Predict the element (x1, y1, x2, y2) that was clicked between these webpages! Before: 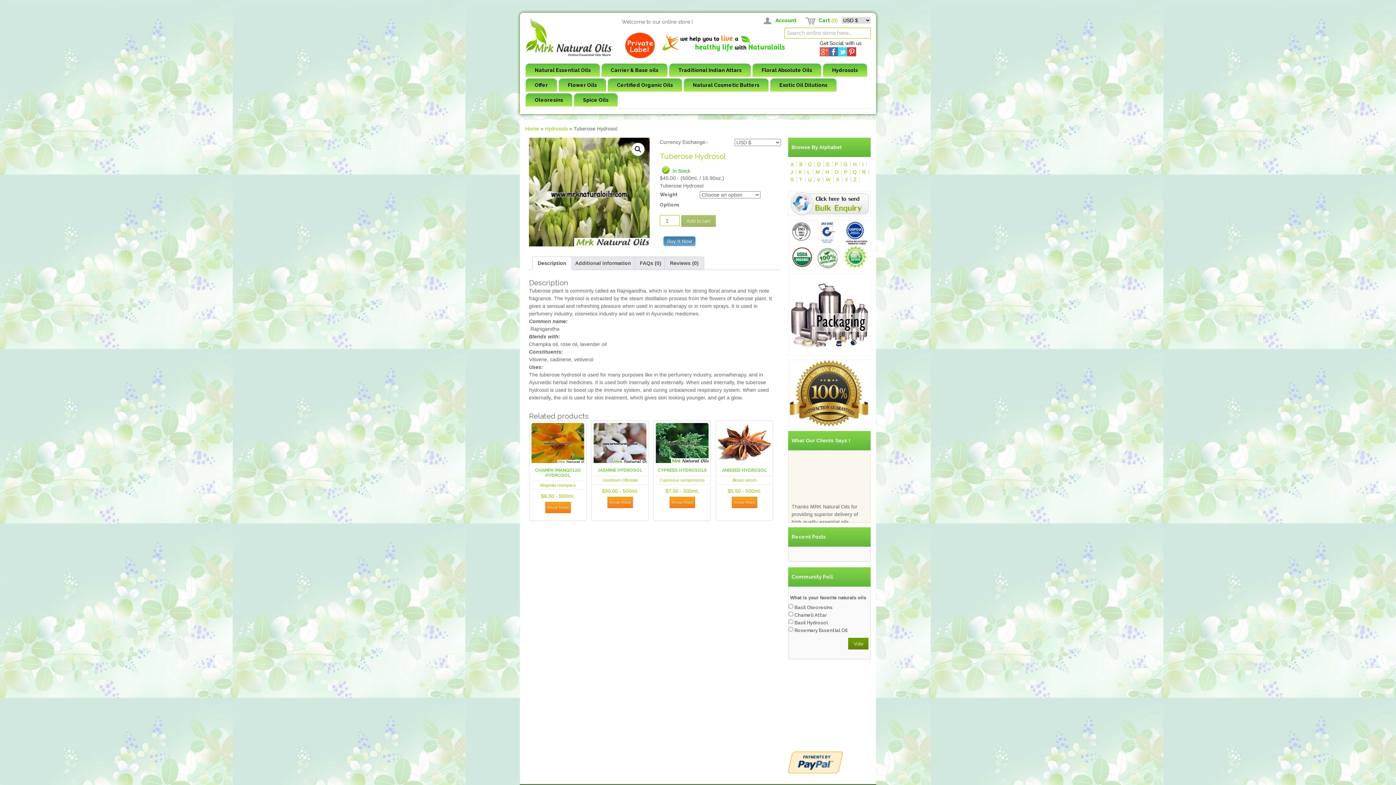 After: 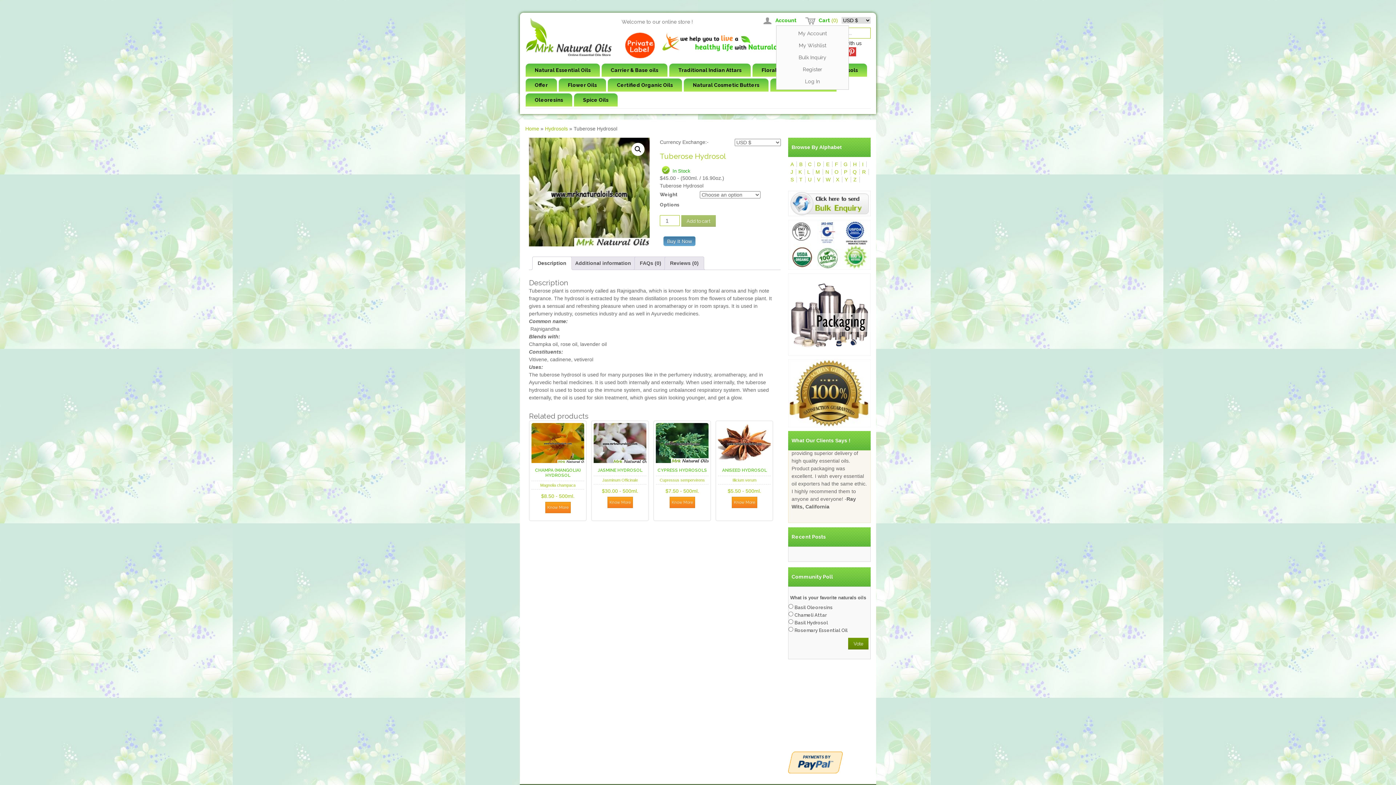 Action: bbox: (758, 12, 800, 28) label:  Account